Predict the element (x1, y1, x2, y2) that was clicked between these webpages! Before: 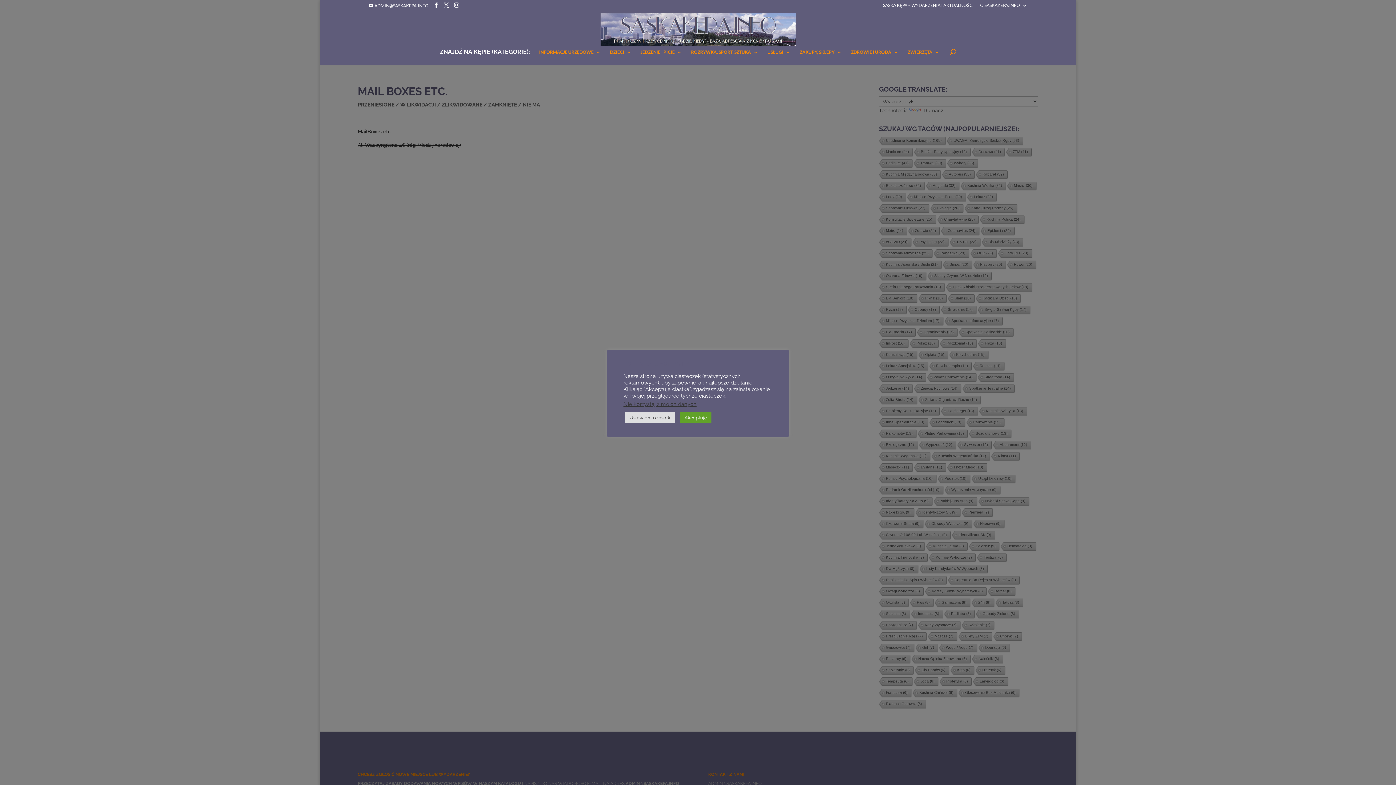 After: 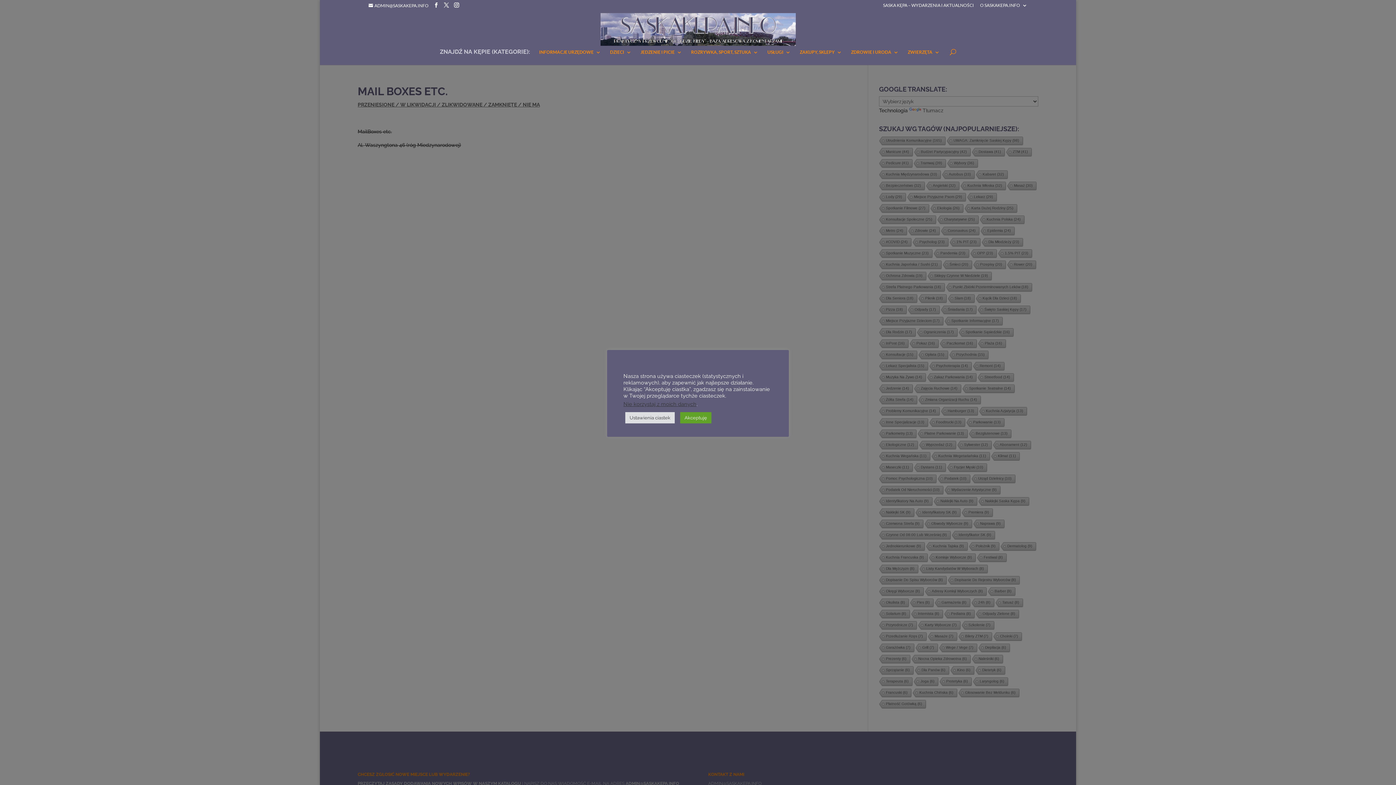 Action: label: ZNAJDŹ NA KĘPIE (KATEGORIE): bbox: (440, 49, 530, 65)